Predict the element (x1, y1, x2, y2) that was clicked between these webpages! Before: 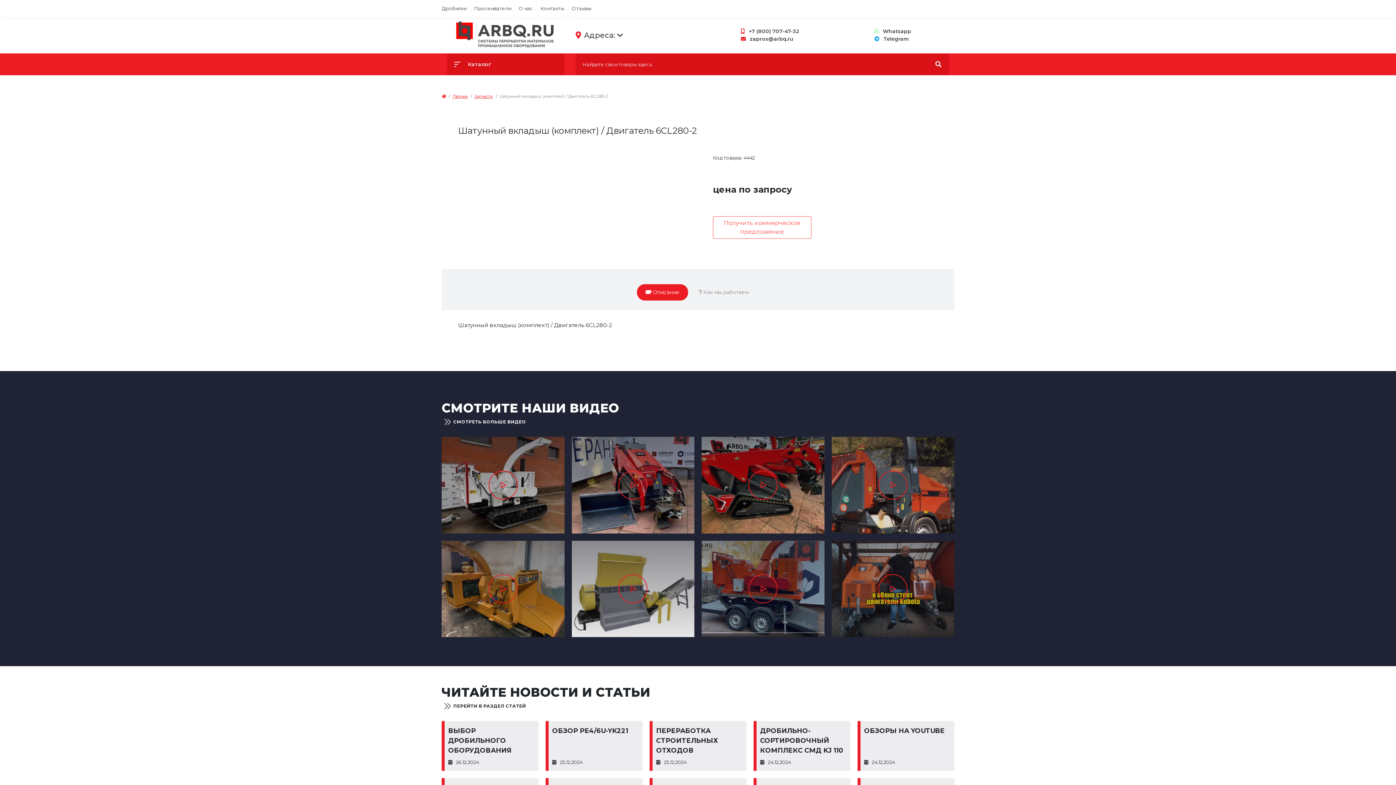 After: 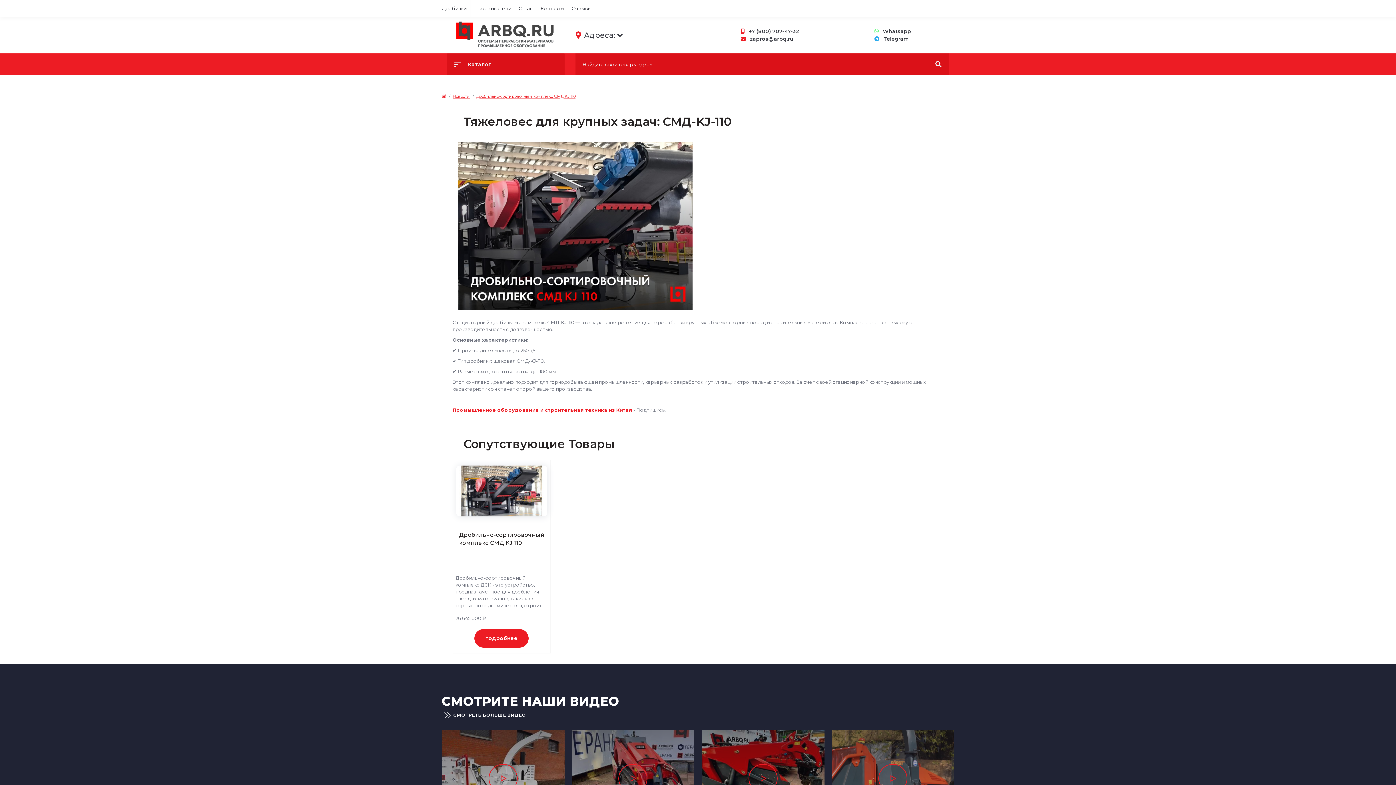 Action: label: ДРОБИЛЬНО-СОРТИРОВОЧНЫЙ КОМПЛЕКС СМД KJ 110
24.12.2024 bbox: (753, 721, 850, 771)